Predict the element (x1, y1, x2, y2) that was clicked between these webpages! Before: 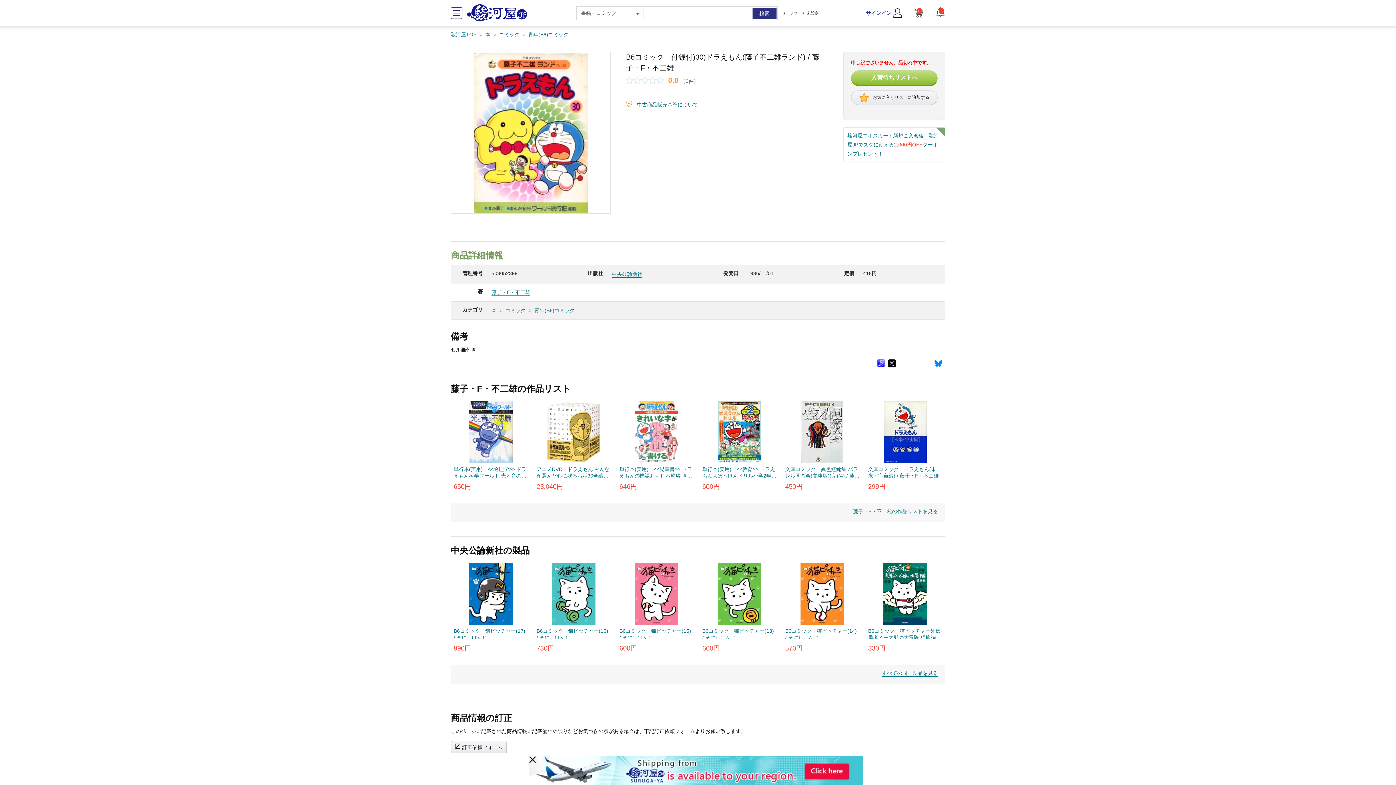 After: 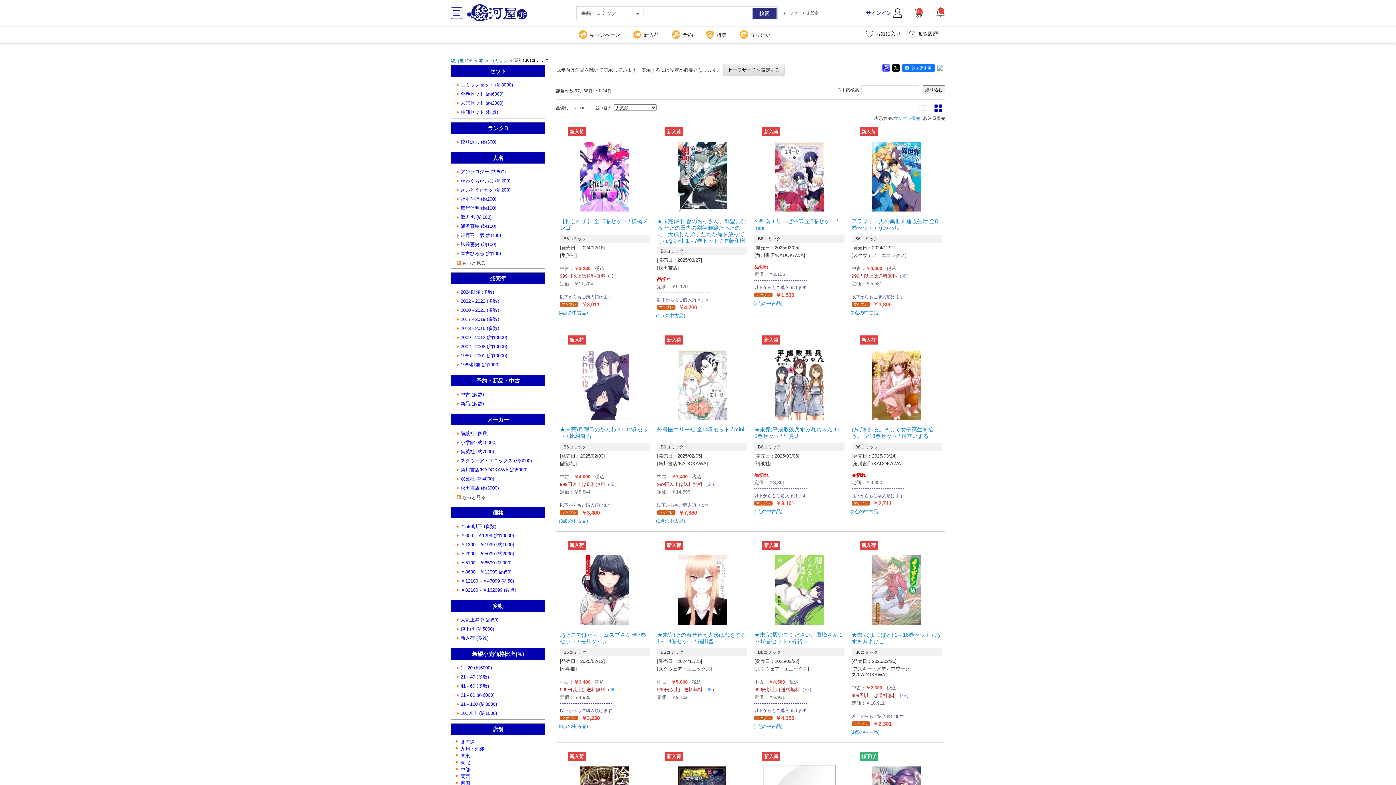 Action: bbox: (534, 307, 574, 314) label: 青年(B6)コミック